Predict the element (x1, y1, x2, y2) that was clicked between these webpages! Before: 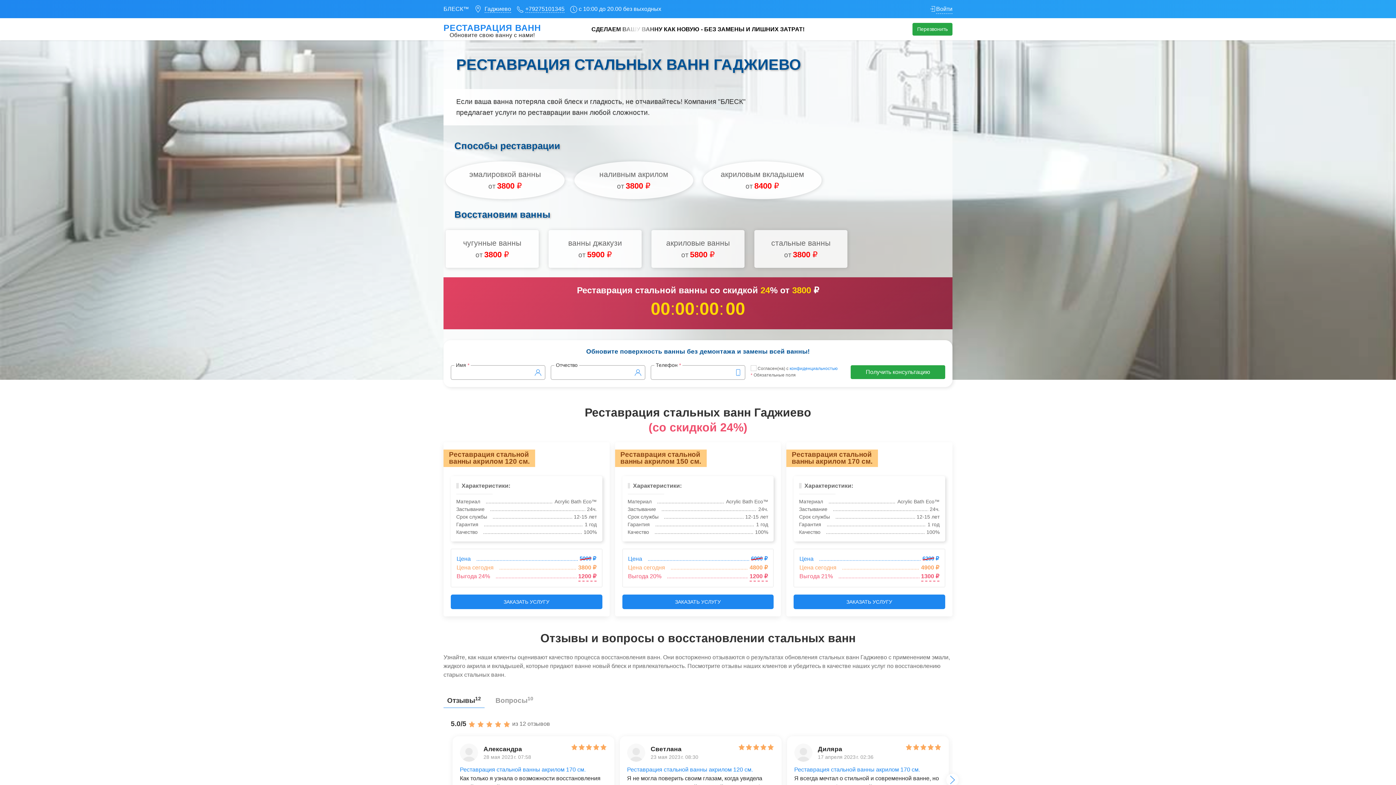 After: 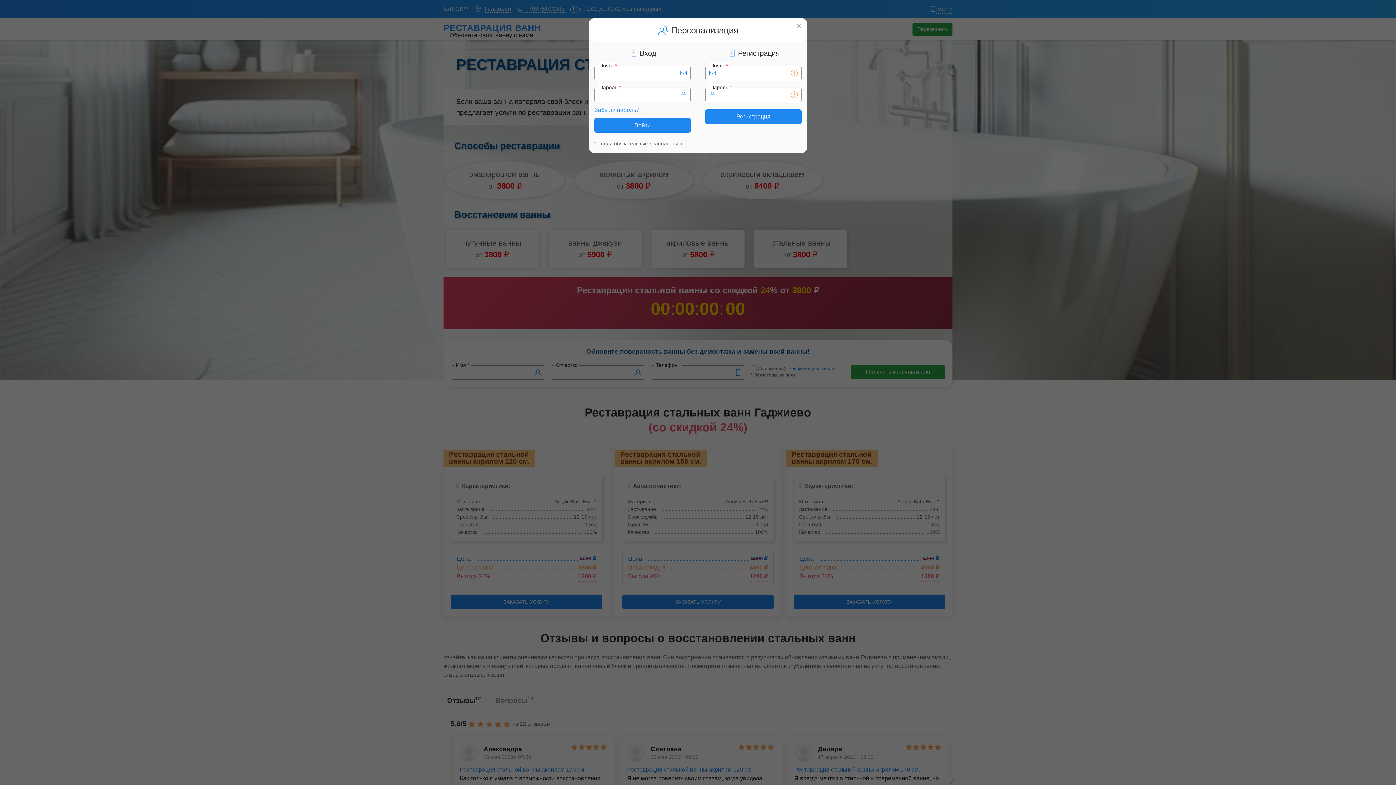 Action: label: Войти bbox: (929, 0, 952, 18)